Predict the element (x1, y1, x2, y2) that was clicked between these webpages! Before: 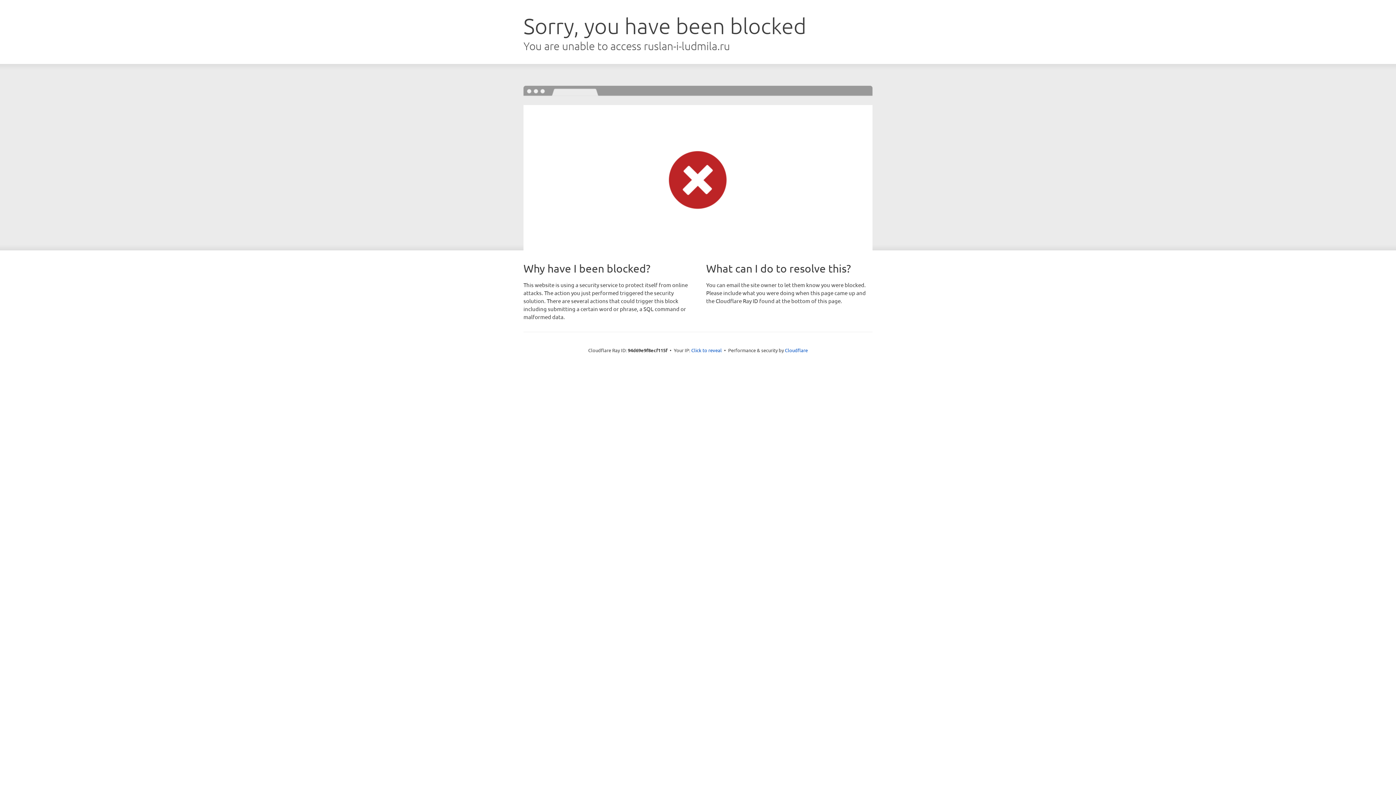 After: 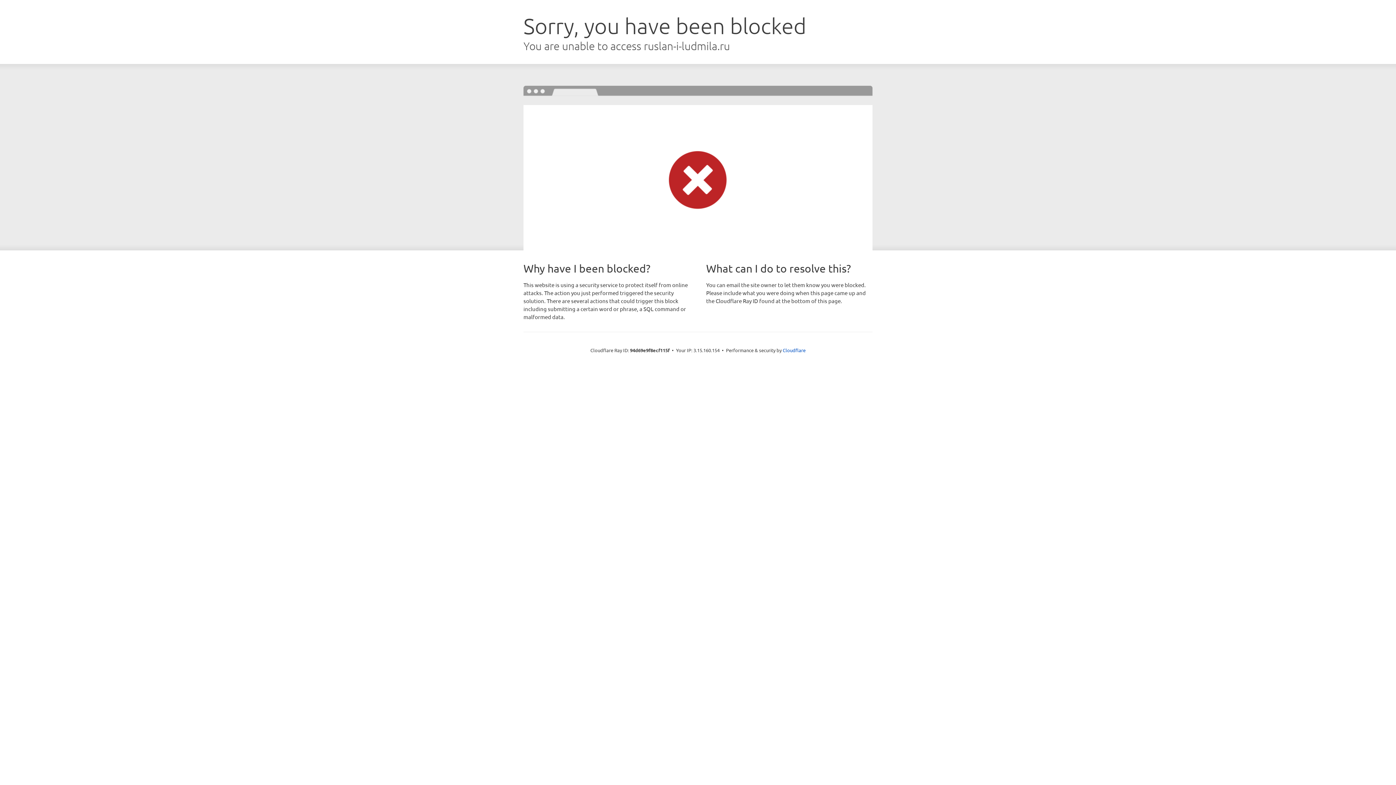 Action: label: Click to reveal bbox: (691, 346, 722, 353)